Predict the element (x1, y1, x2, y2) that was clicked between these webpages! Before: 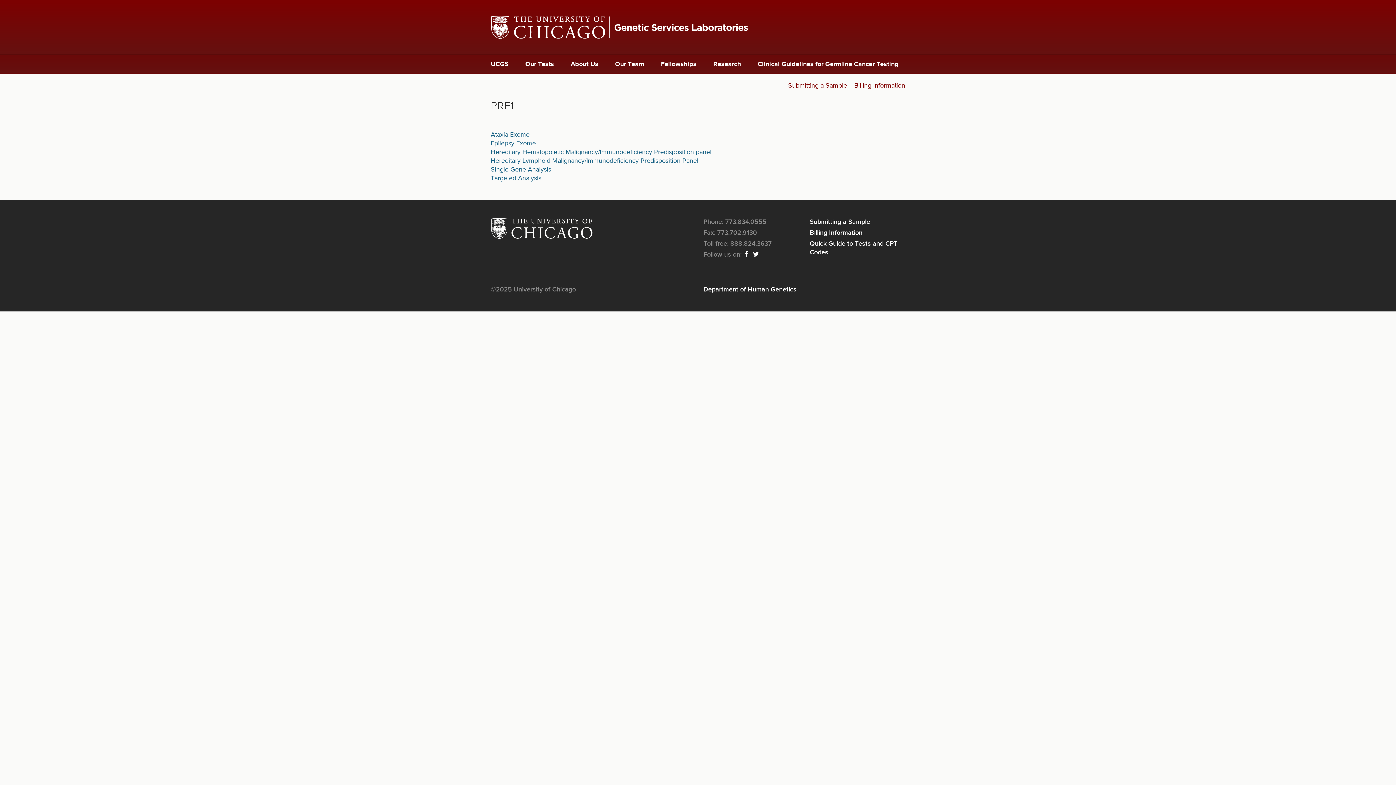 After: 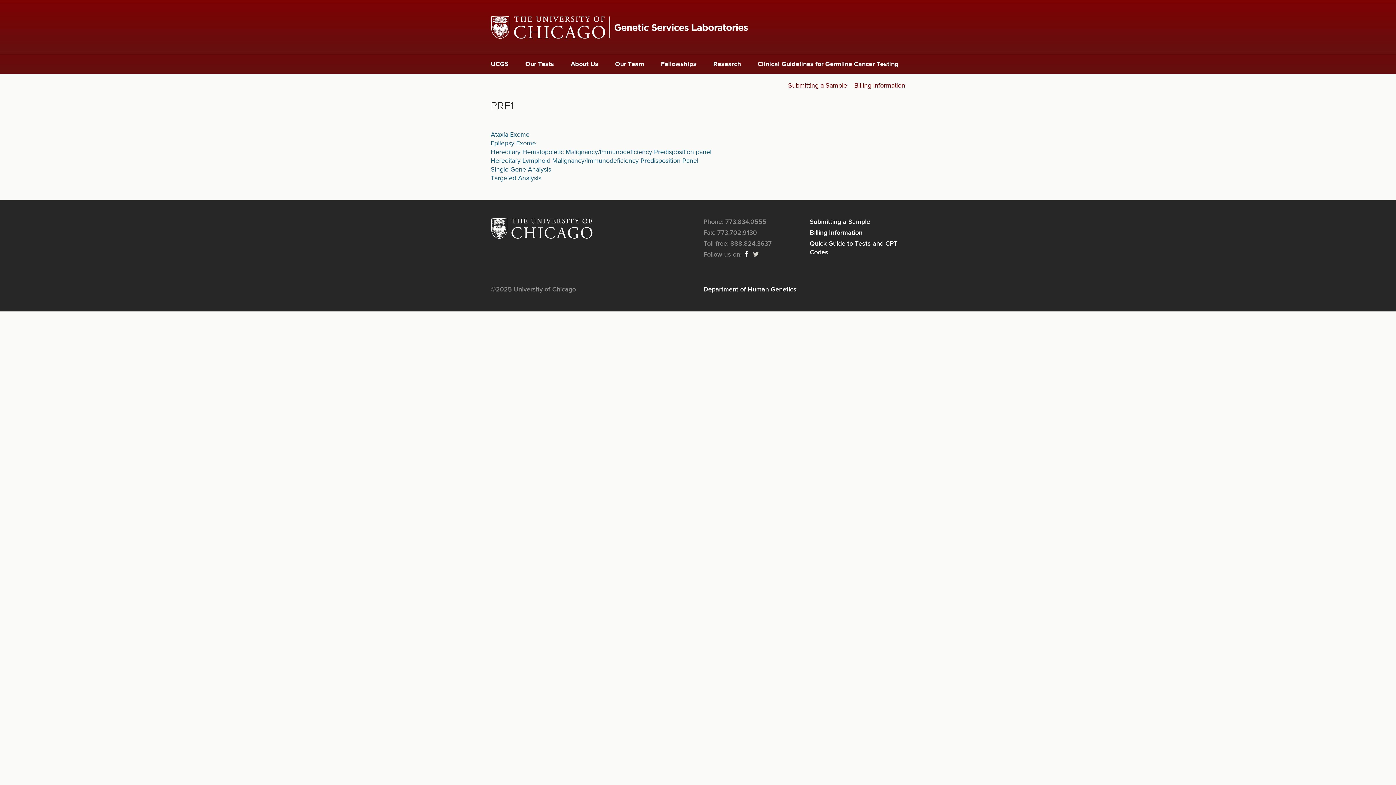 Action: label:   bbox: (752, 251, 761, 258)